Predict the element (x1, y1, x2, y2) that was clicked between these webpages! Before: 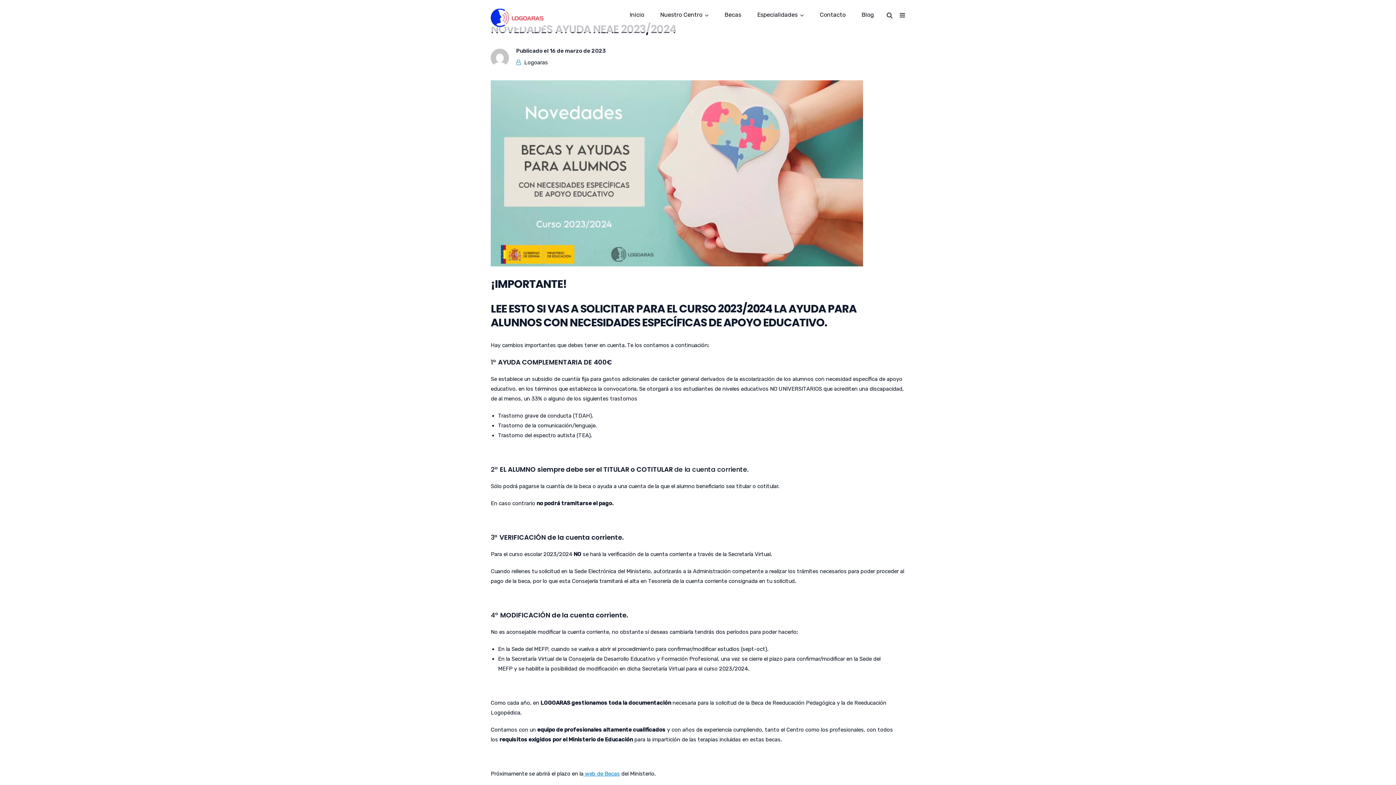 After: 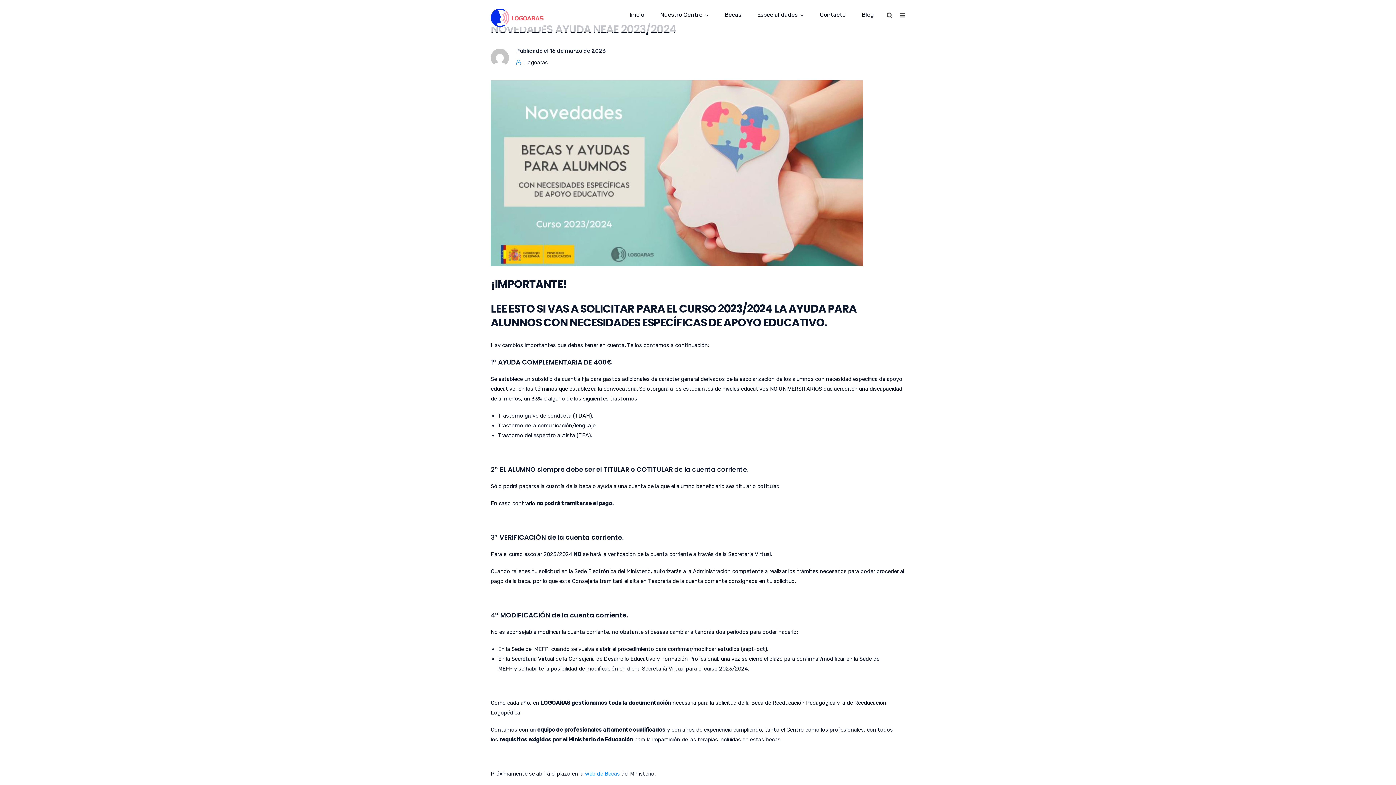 Action: label: 16 de marzo de 2023 bbox: (549, 47, 606, 54)